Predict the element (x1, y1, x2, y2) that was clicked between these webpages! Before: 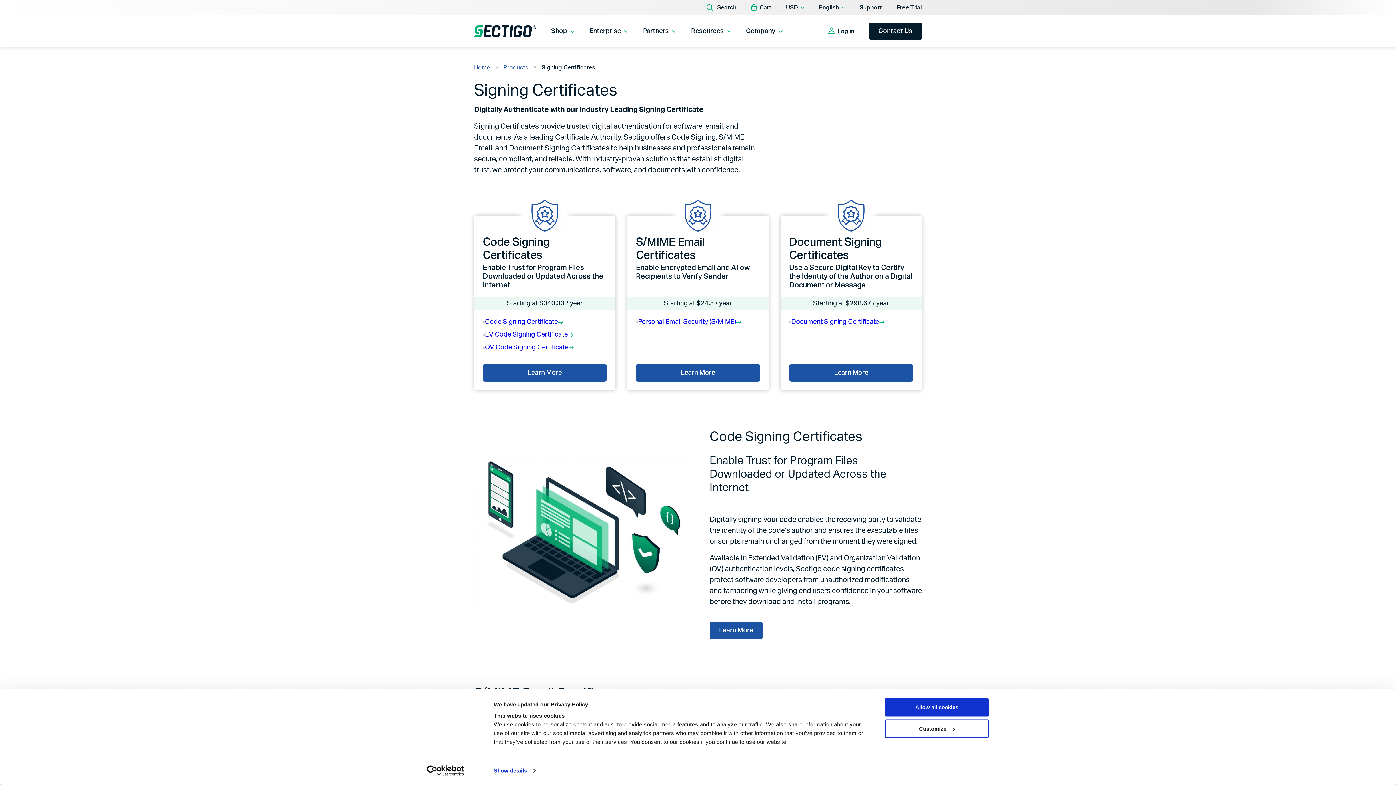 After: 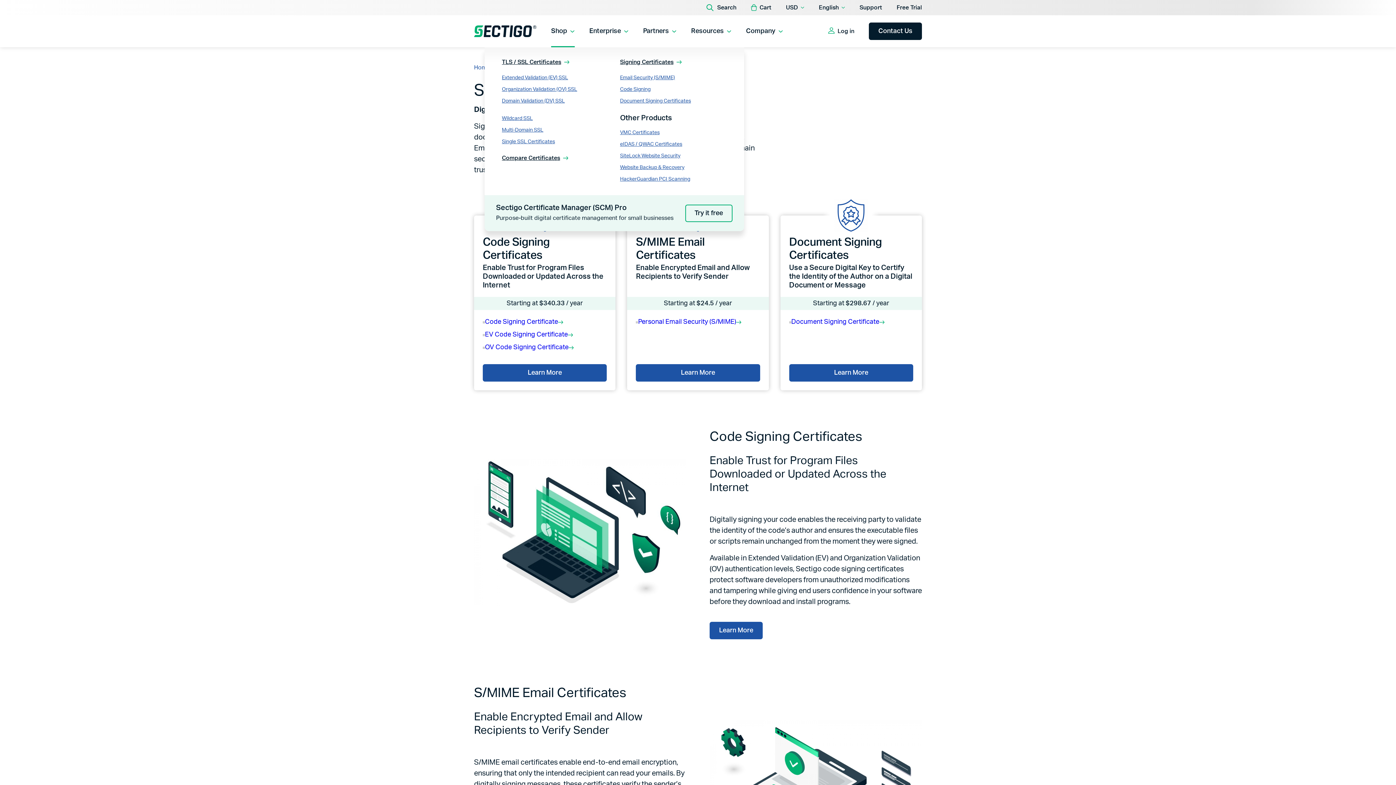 Action: bbox: (570, 16, 574, 46) label: Expand Shop submenu